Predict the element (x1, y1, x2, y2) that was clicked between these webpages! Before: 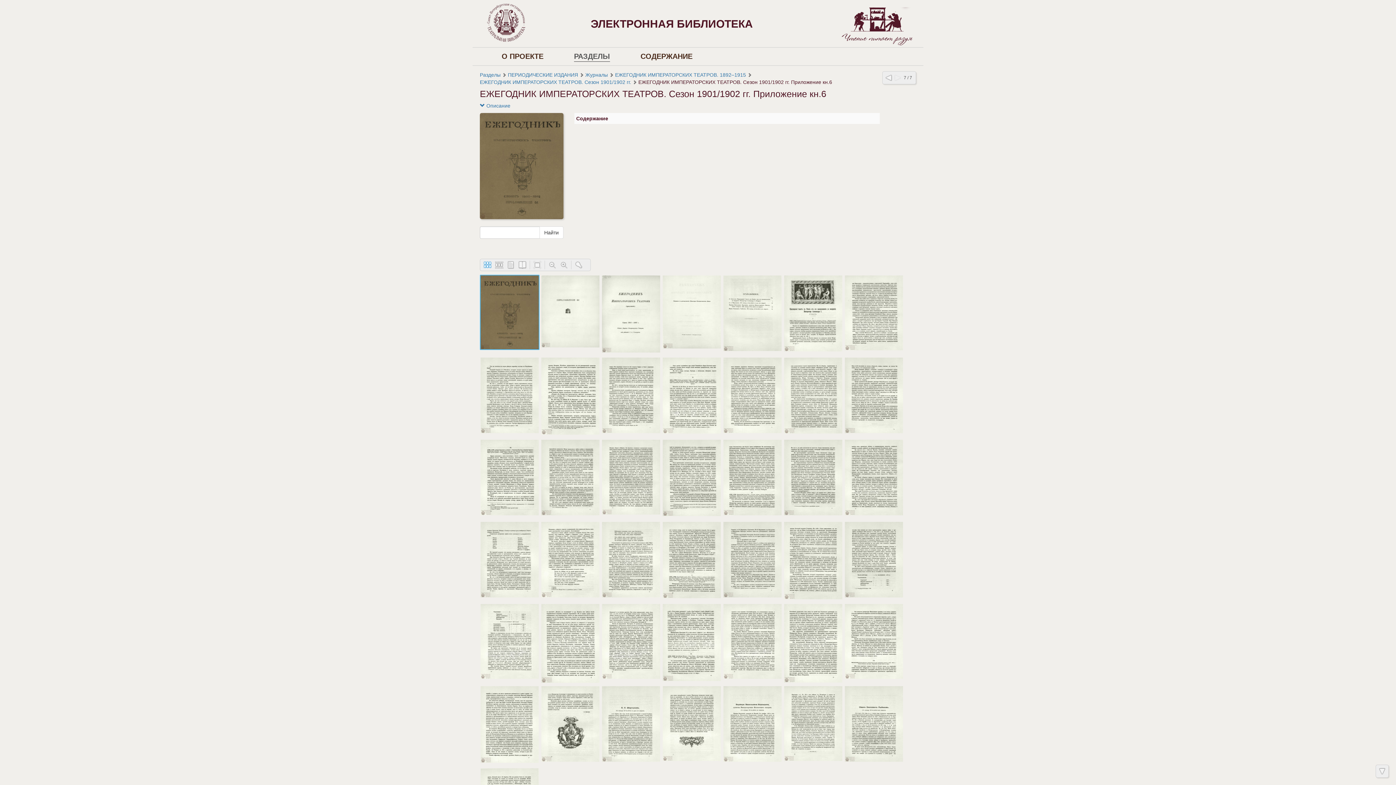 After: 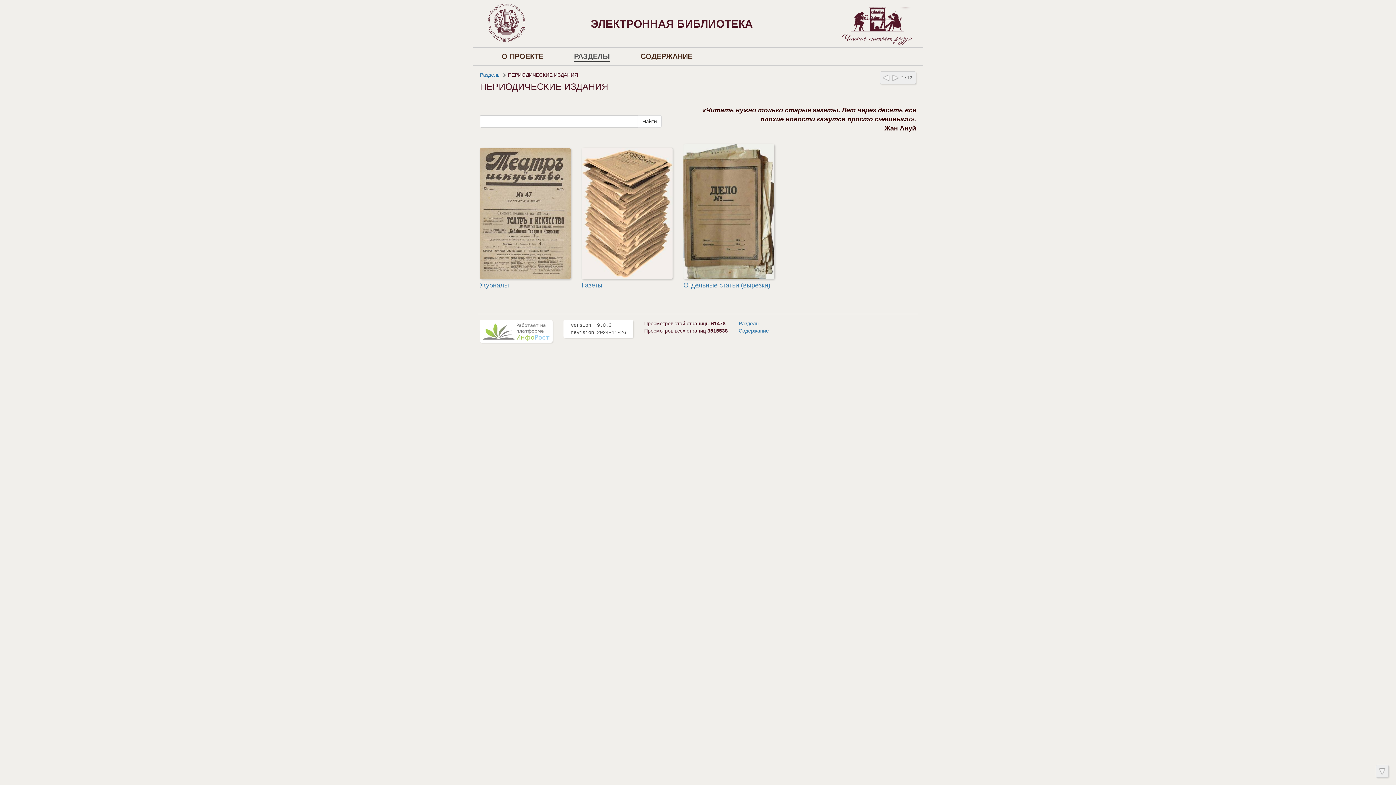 Action: label: ПЕРИОДИЧЕСКИЕ ИЗДАНИЯ bbox: (508, 72, 578, 77)